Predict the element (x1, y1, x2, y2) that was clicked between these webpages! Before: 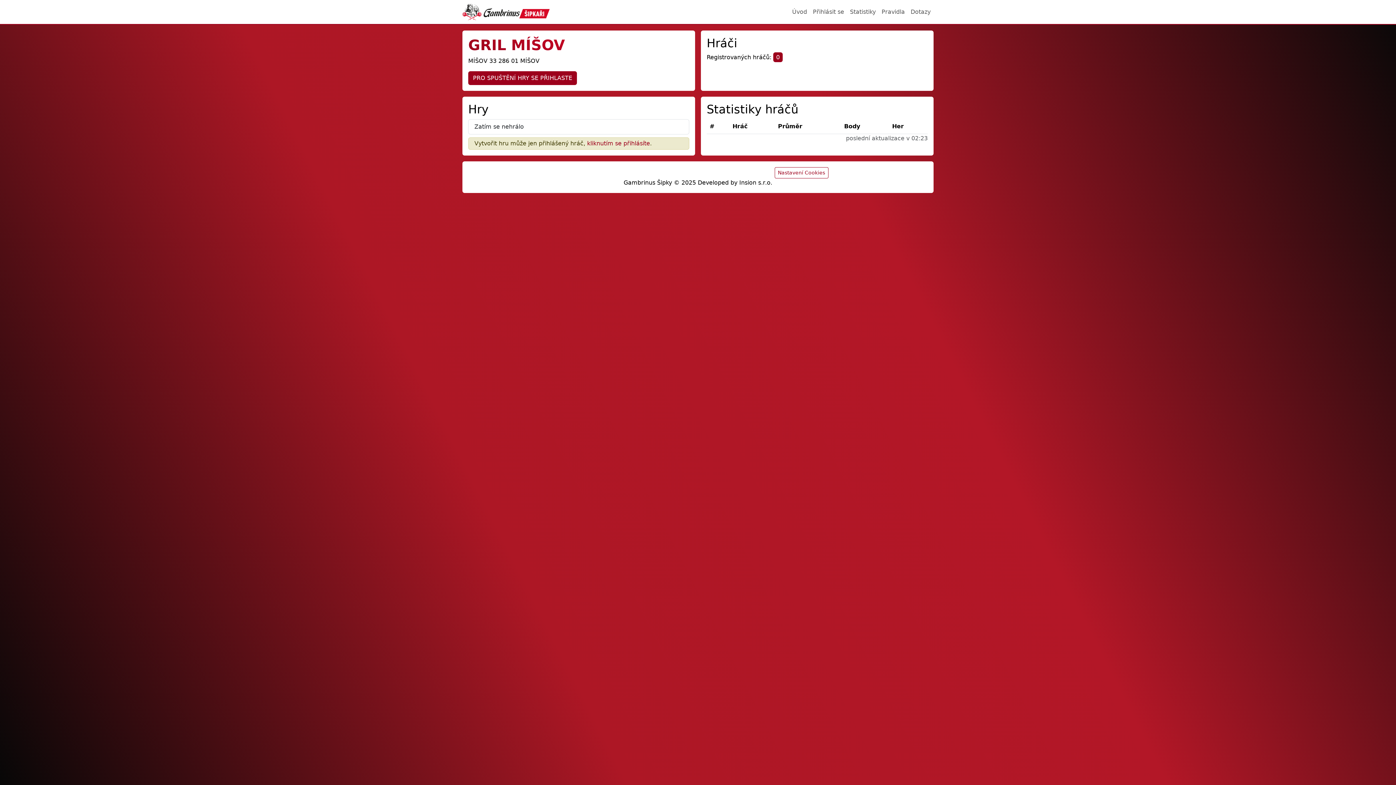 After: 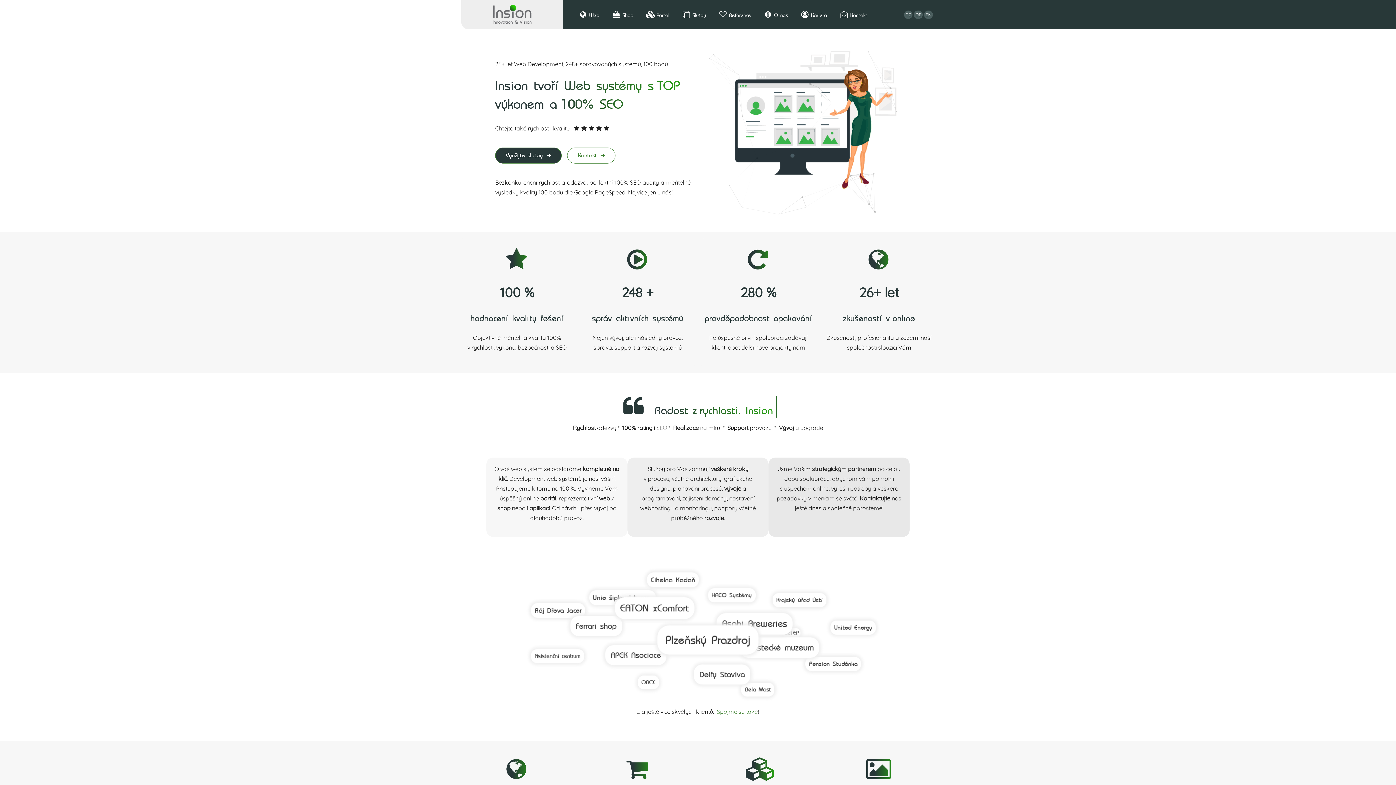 Action: label: Insion s.r.o. bbox: (739, 179, 772, 186)